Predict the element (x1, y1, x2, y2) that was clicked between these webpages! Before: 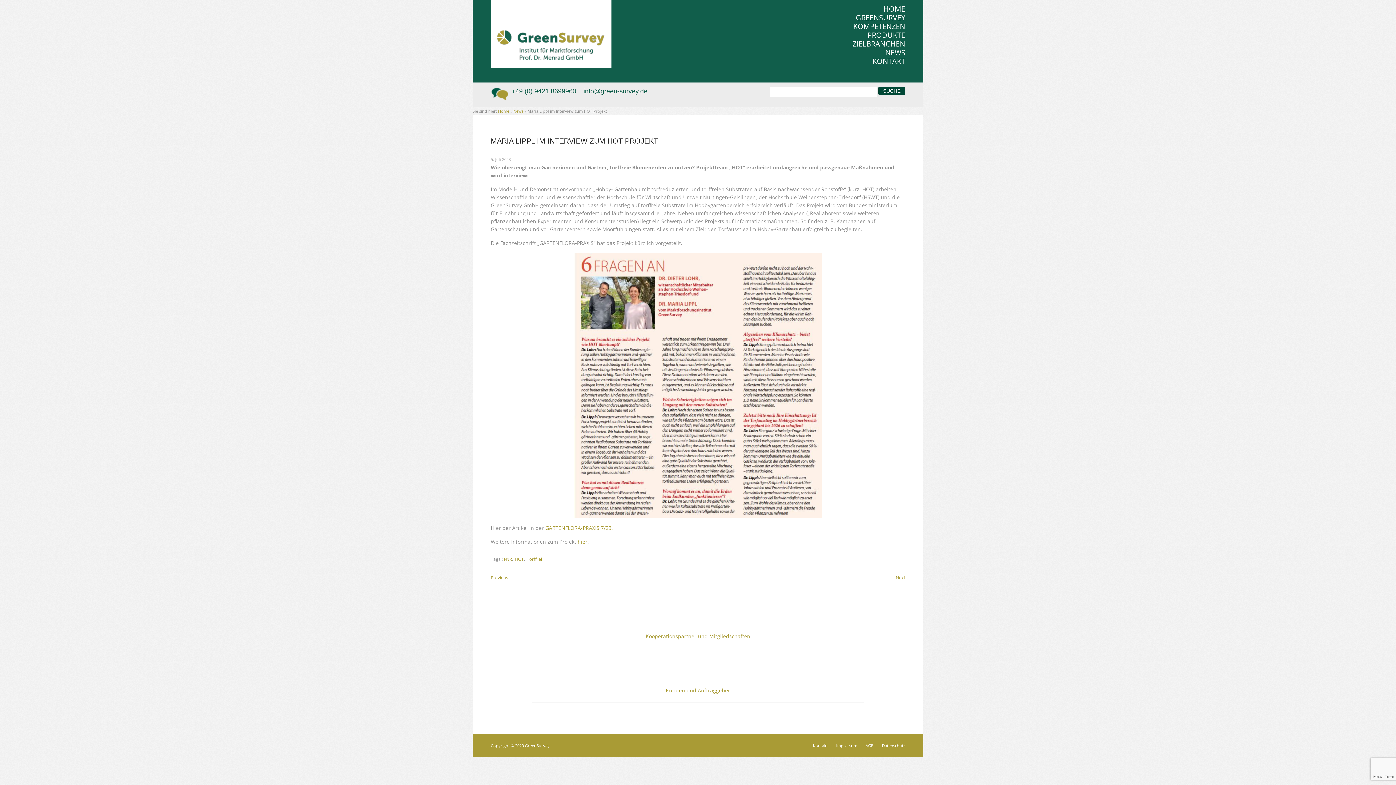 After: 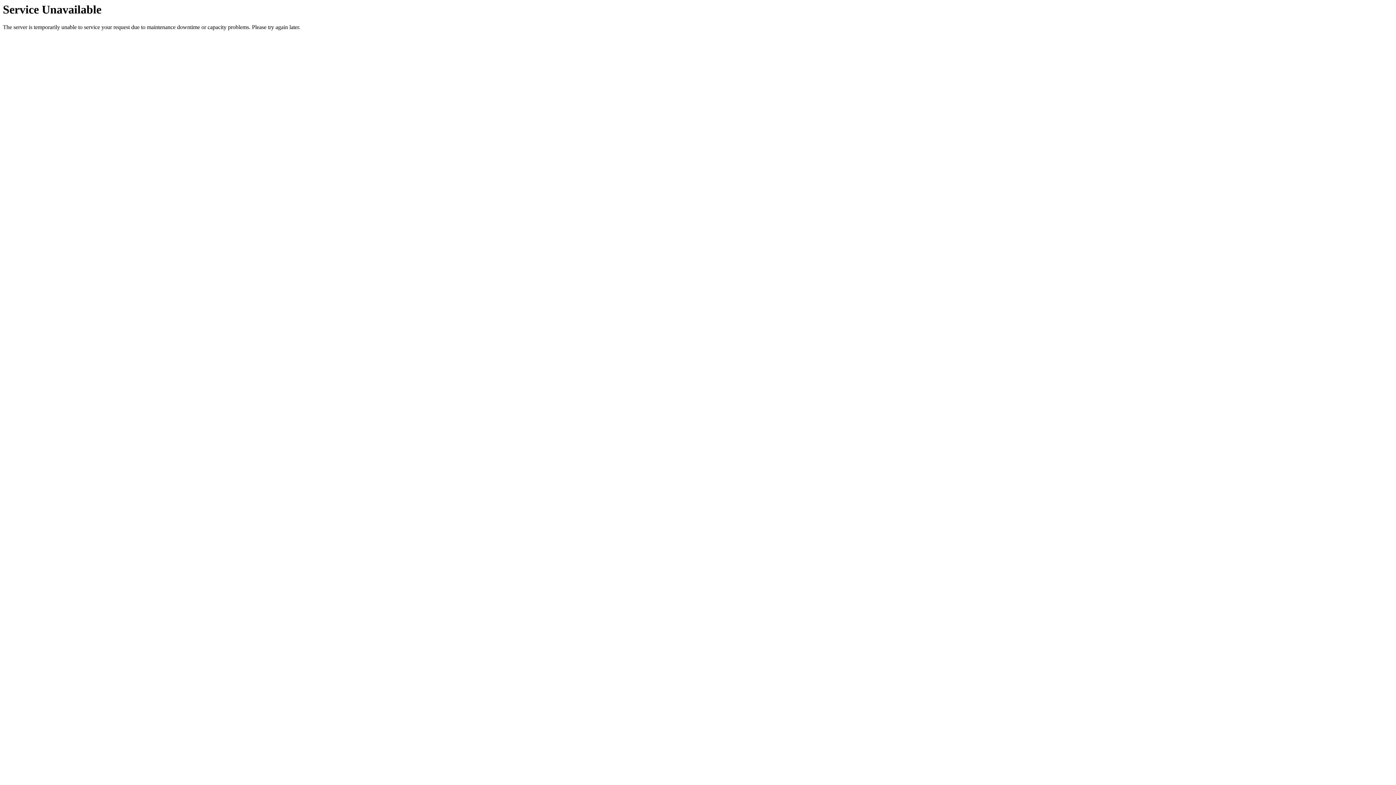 Action: label: News bbox: (513, 108, 523, 113)